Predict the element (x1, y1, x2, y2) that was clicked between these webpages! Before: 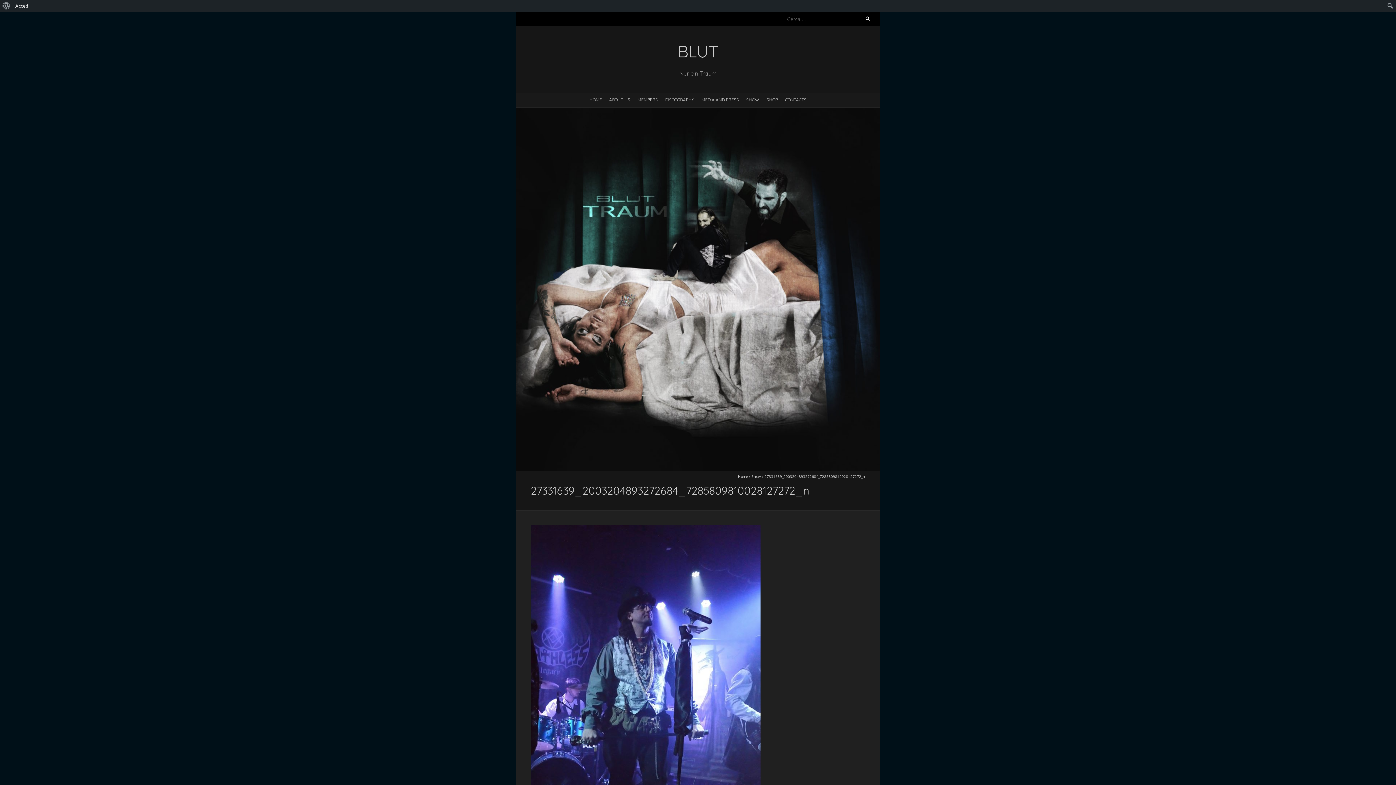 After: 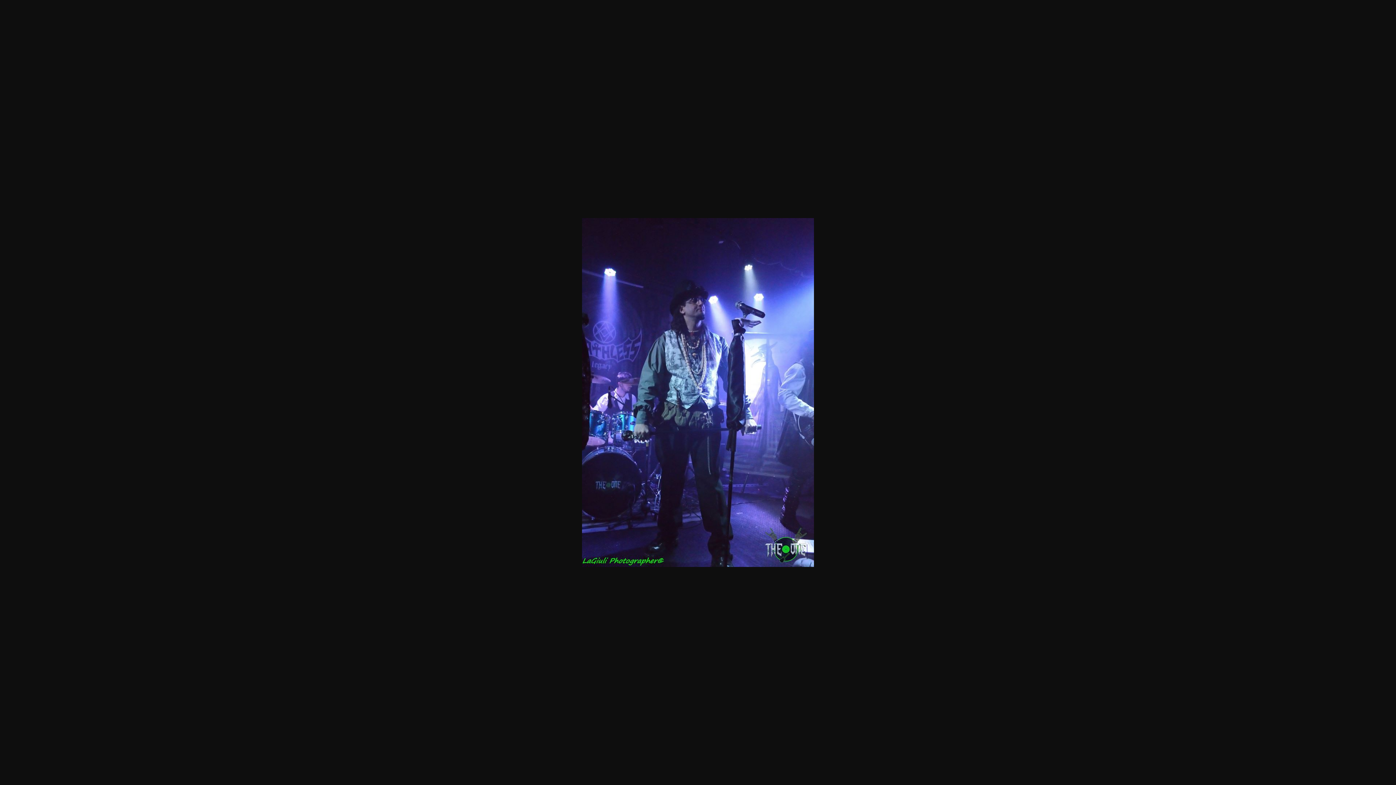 Action: bbox: (530, 525, 760, 532)